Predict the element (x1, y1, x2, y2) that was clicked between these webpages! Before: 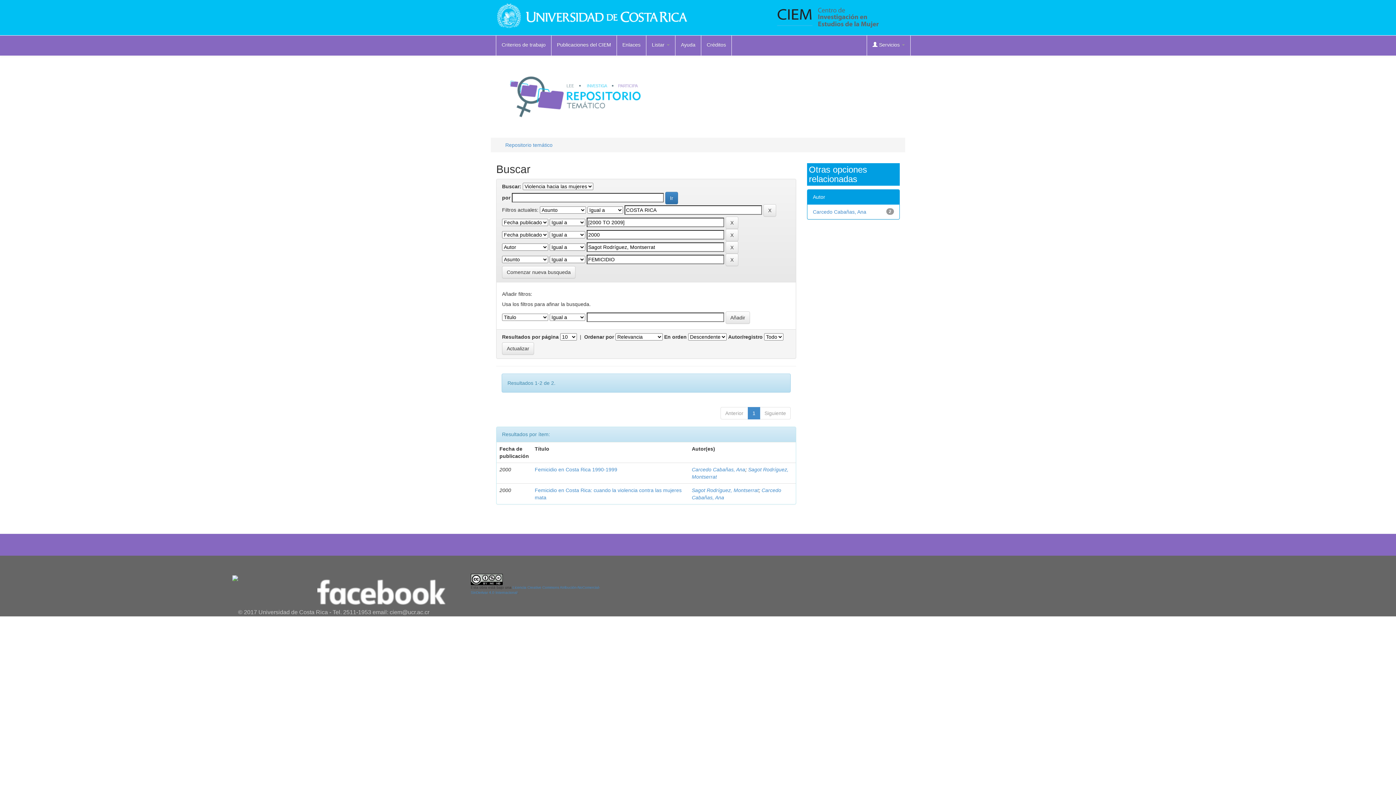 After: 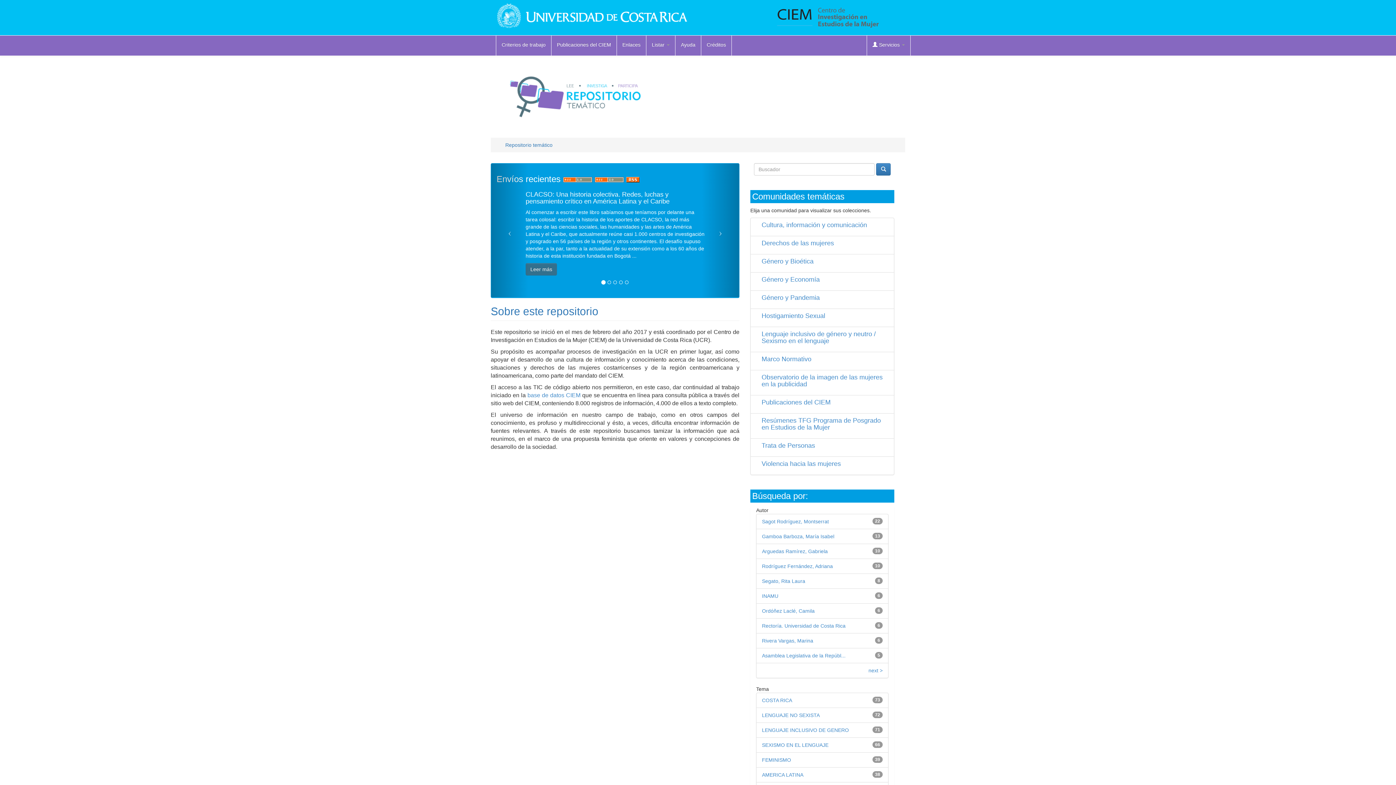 Action: bbox: (496, 93, 660, 99)